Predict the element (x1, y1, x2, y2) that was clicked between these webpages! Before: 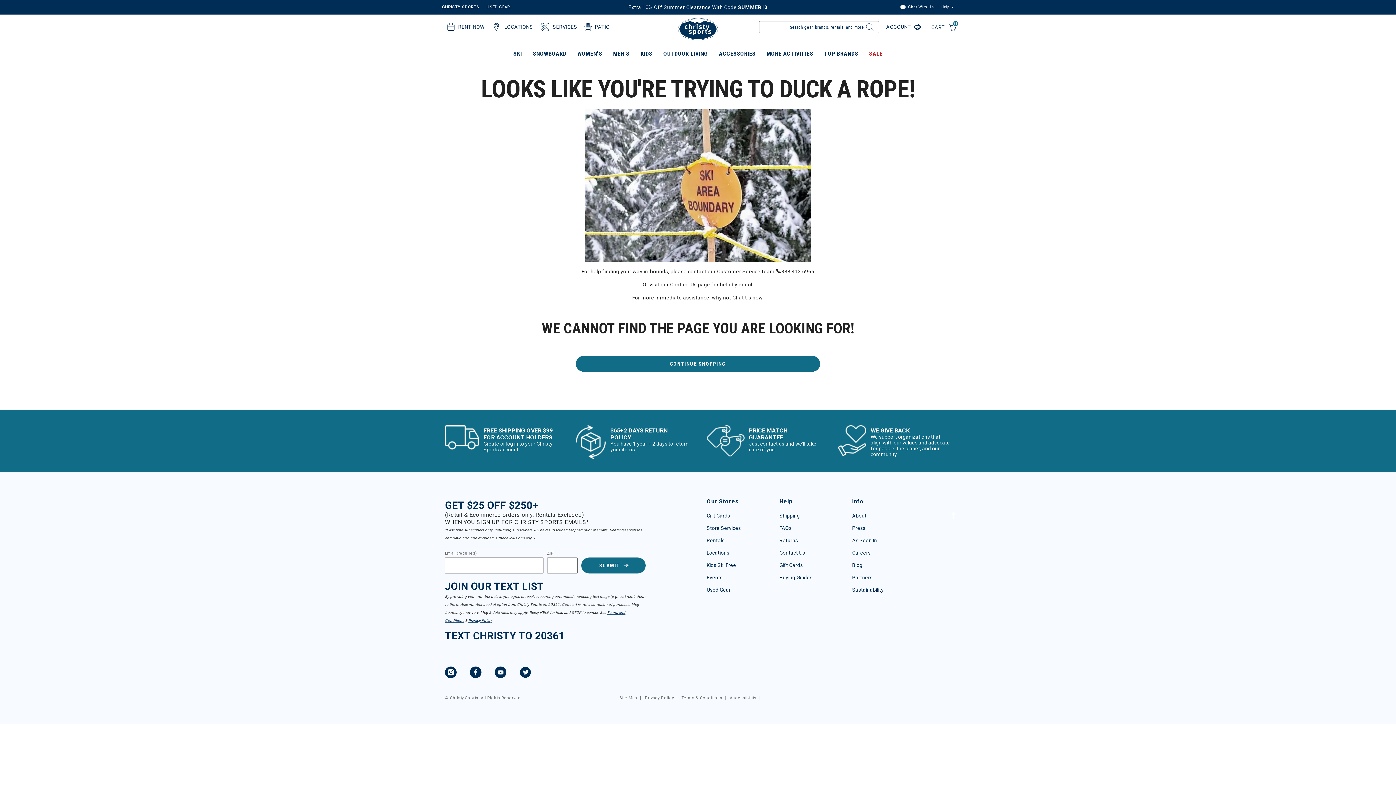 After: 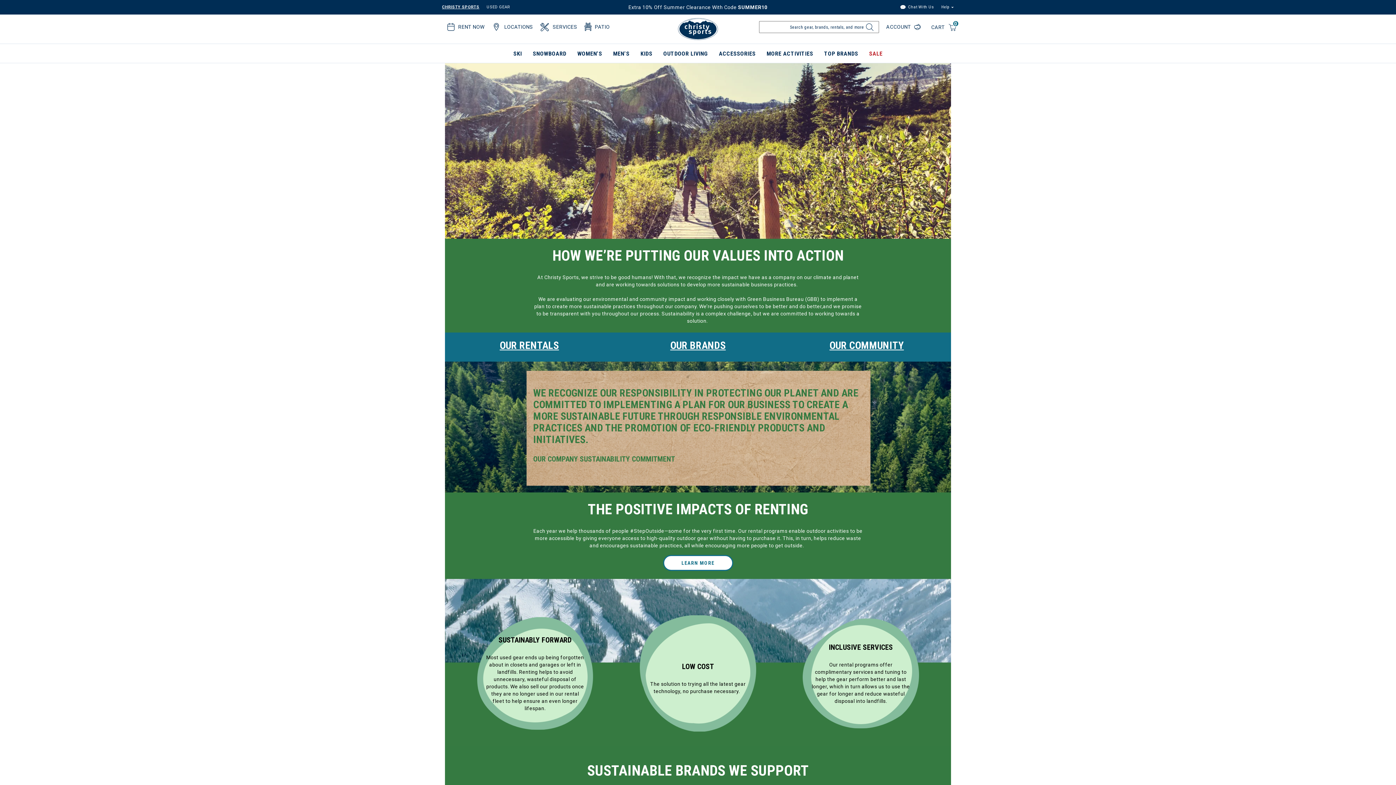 Action: label: Sustainability bbox: (852, 587, 883, 592)